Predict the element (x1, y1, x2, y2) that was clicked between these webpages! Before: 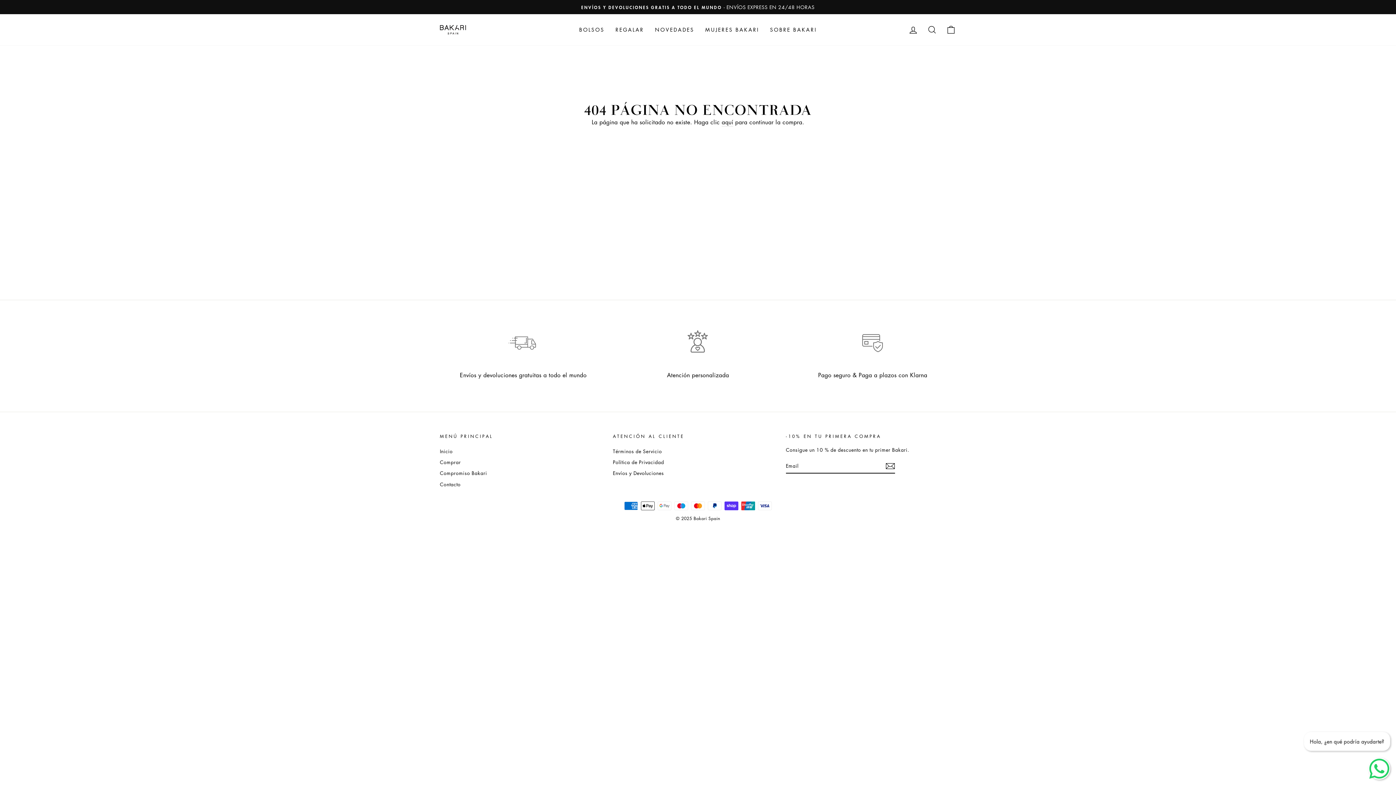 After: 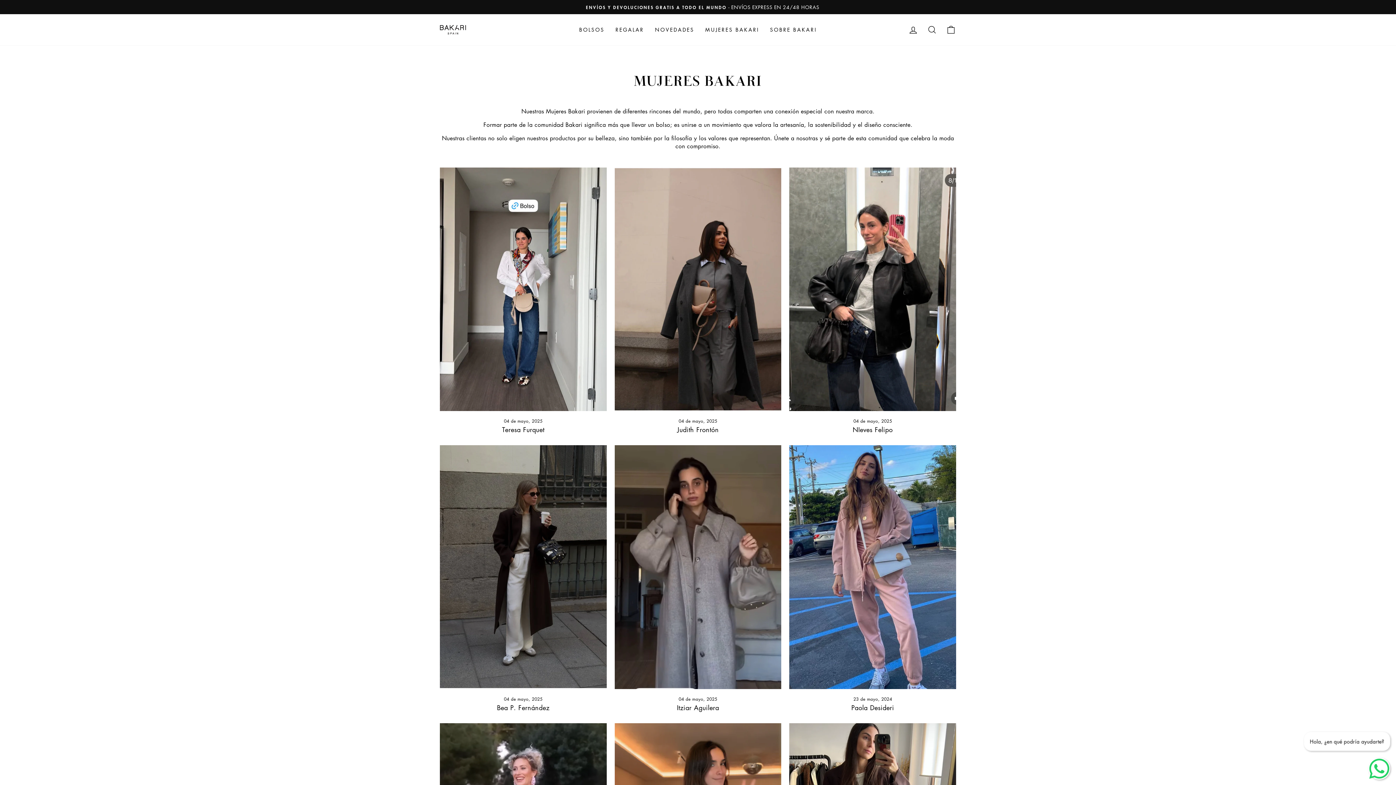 Action: bbox: (699, 23, 764, 35) label: MUJERES BAKARI